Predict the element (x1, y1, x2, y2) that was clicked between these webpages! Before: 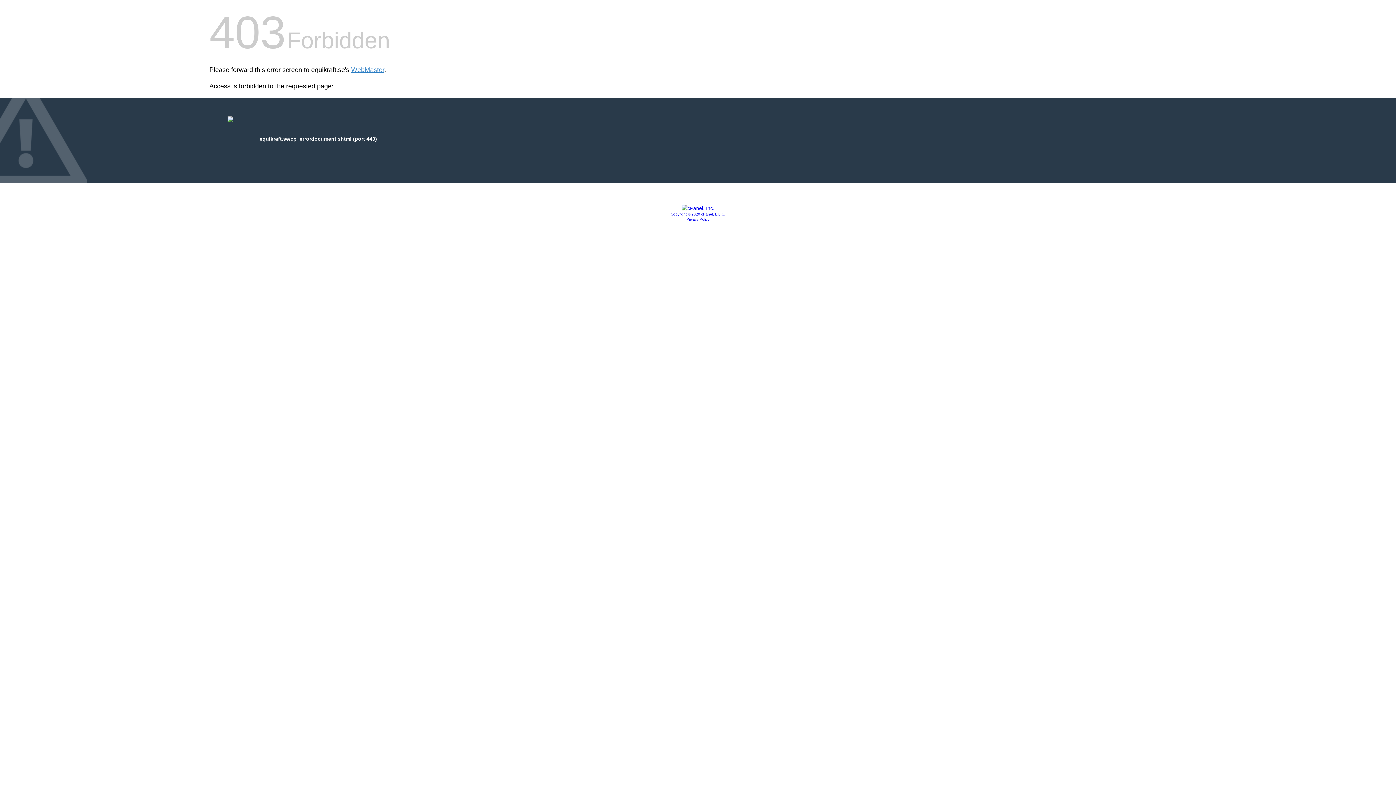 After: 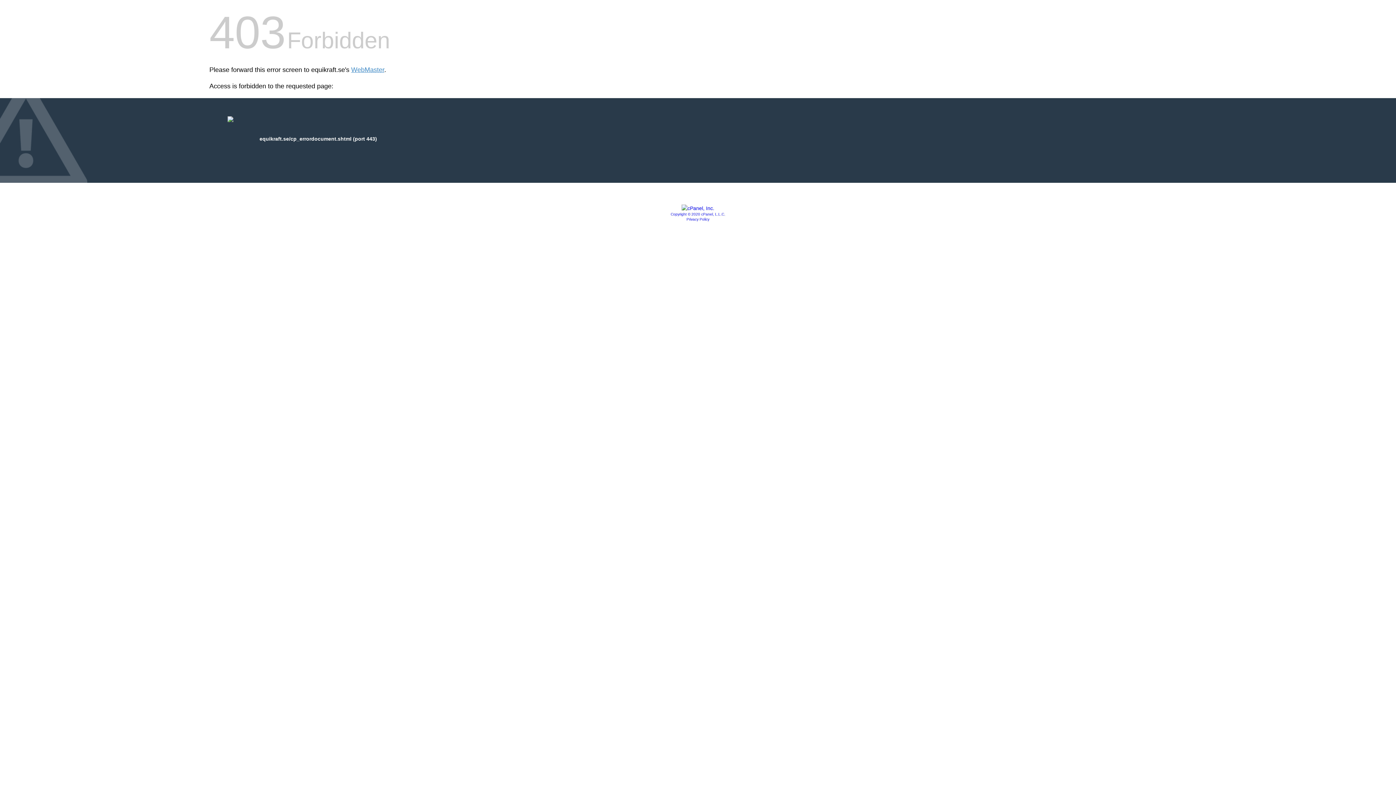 Action: bbox: (670, 212, 725, 216) label: Copyright © 2020 cPanel, L.L.C.